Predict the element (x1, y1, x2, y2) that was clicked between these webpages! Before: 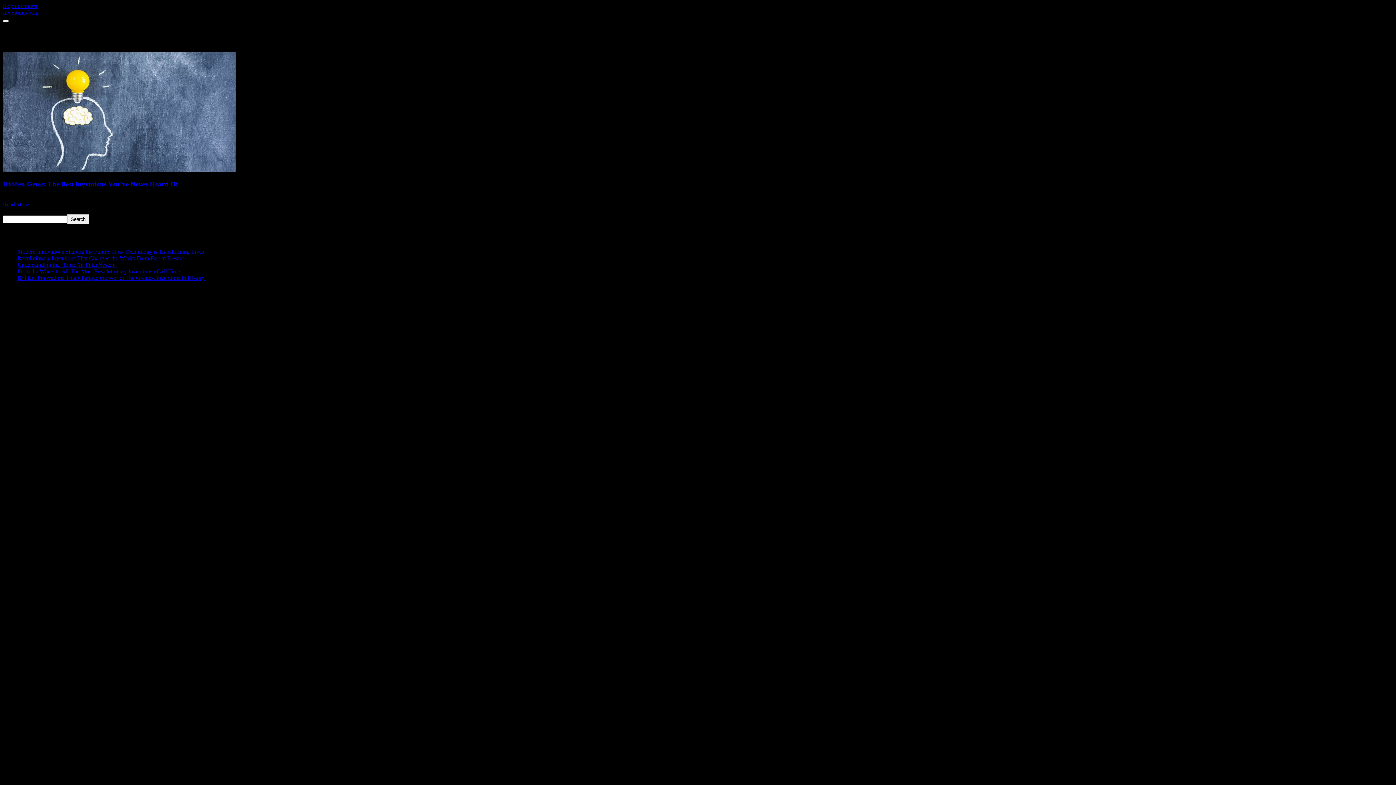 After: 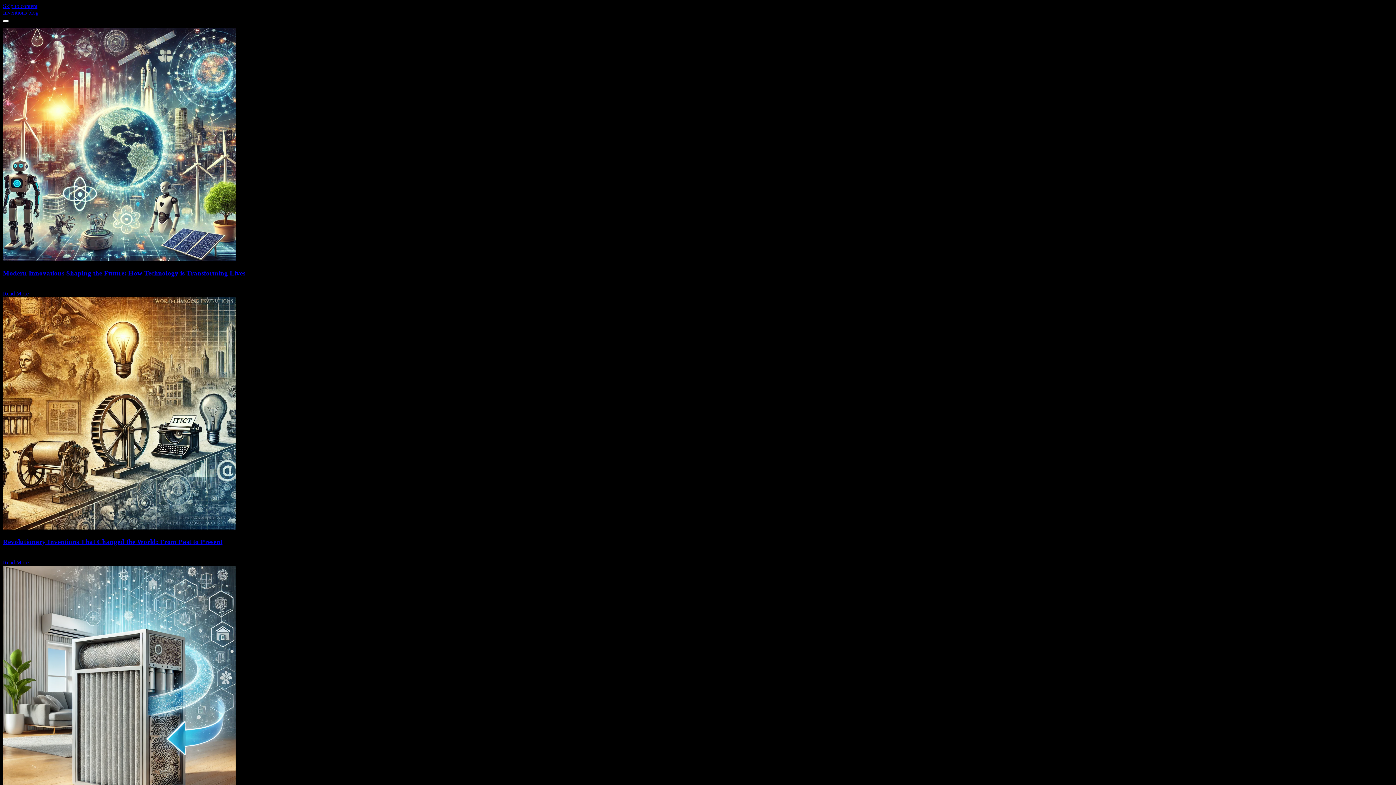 Action: bbox: (2, 9, 38, 15) label: Inventions blog